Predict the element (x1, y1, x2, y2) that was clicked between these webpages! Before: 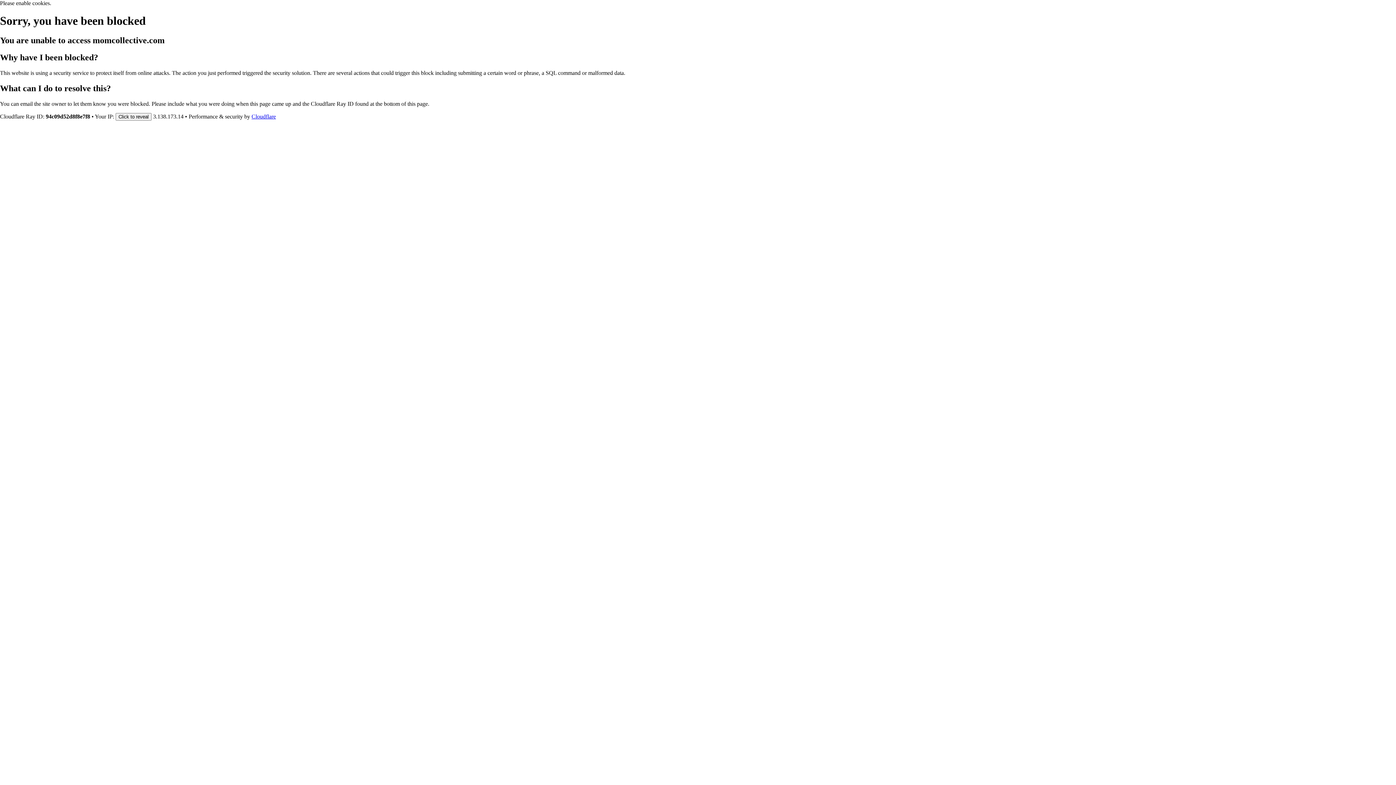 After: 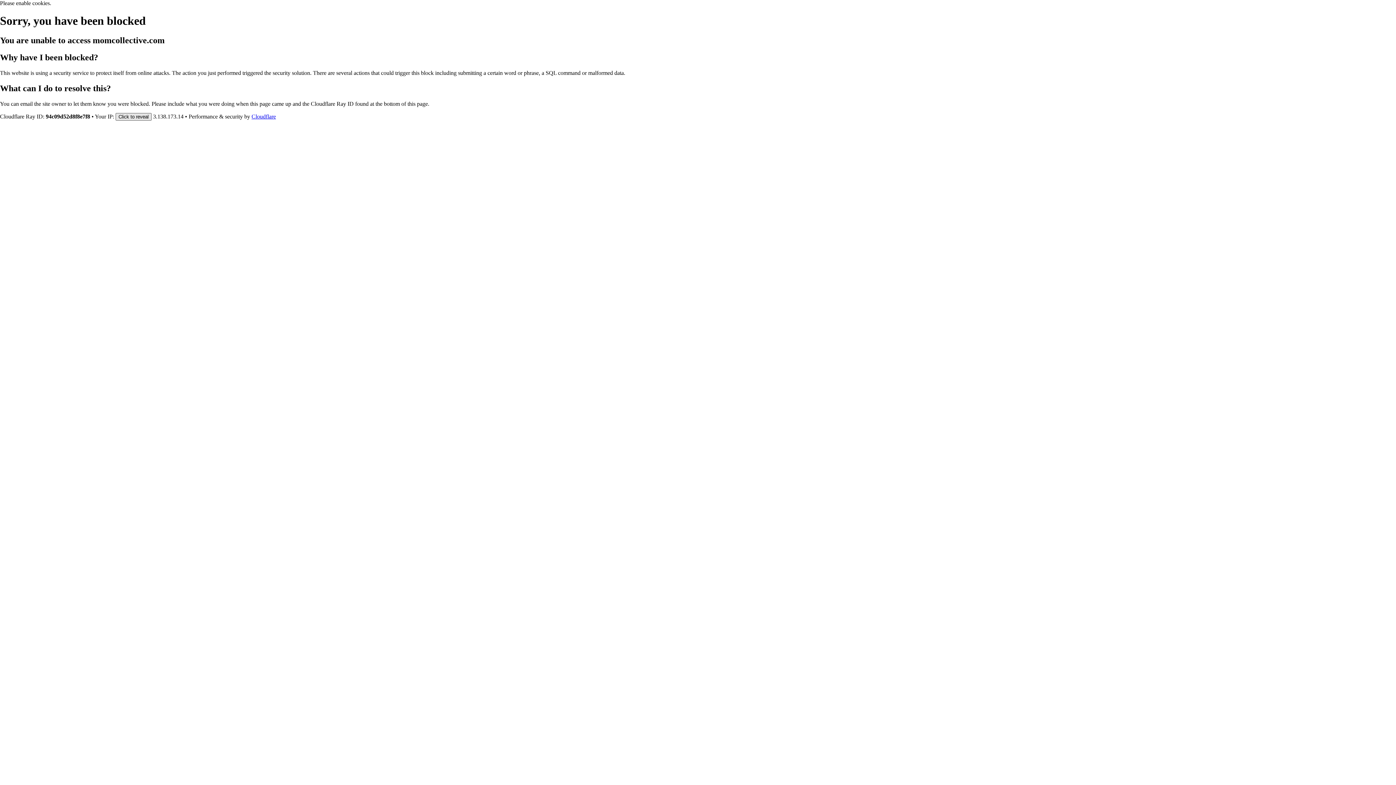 Action: bbox: (115, 112, 151, 120) label: Click to reveal